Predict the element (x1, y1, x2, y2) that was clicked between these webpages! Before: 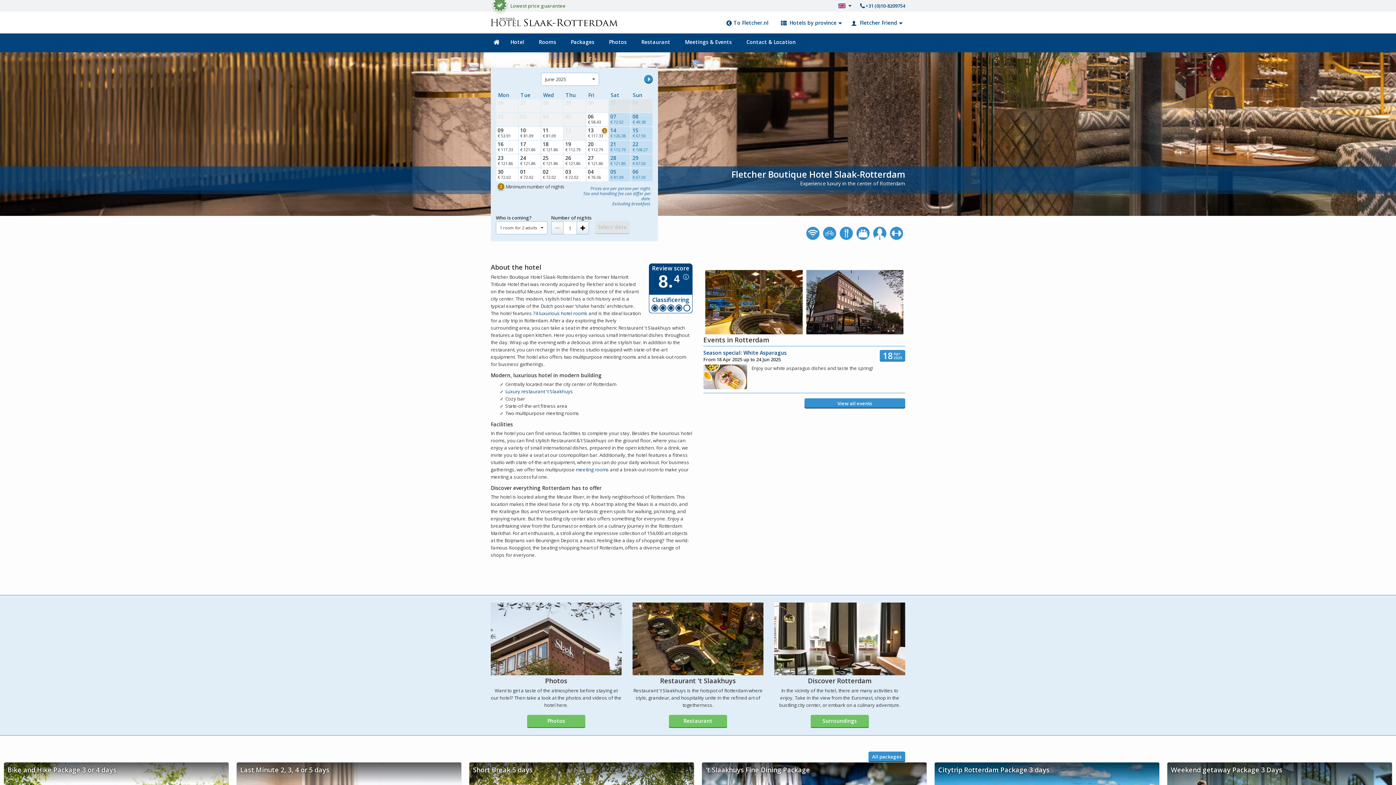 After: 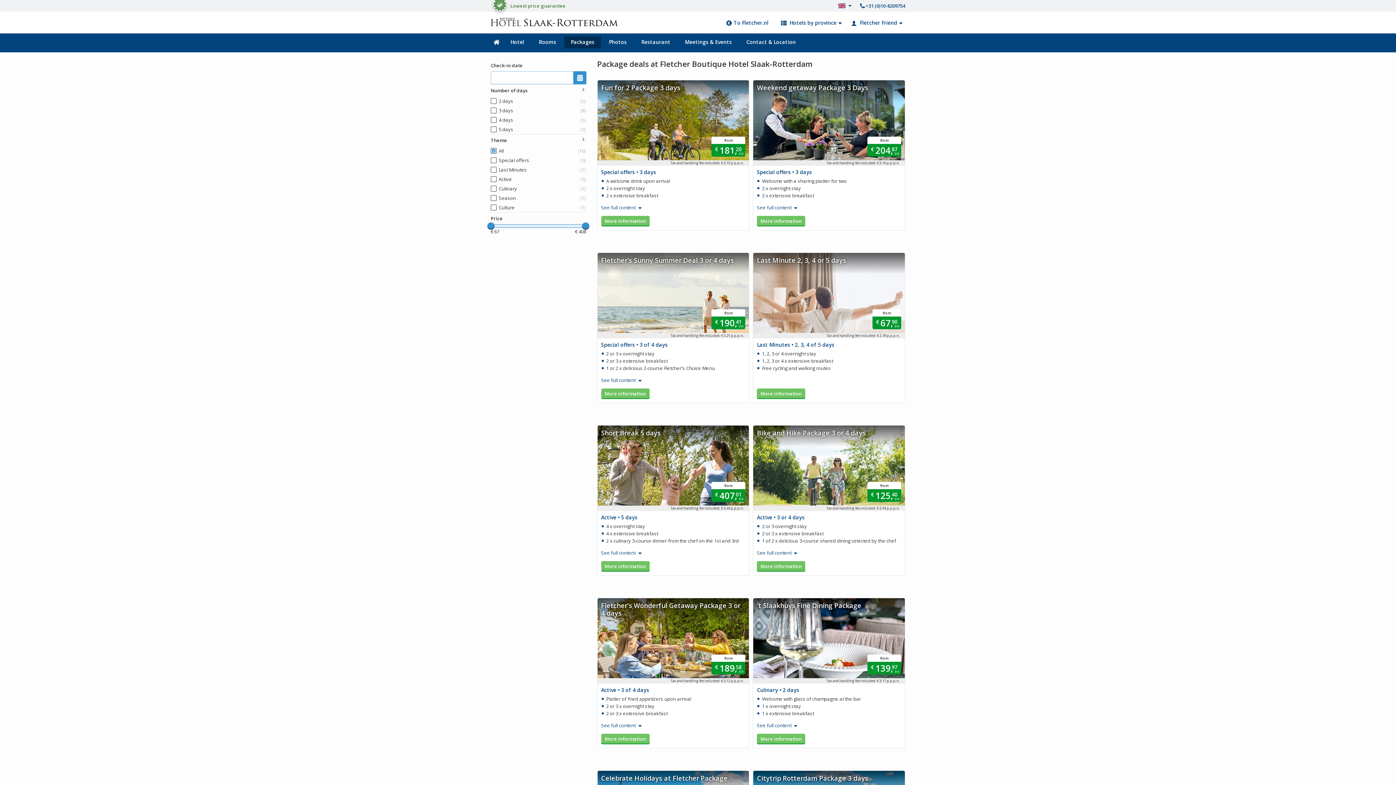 Action: label: Packages bbox: (564, 36, 601, 48)